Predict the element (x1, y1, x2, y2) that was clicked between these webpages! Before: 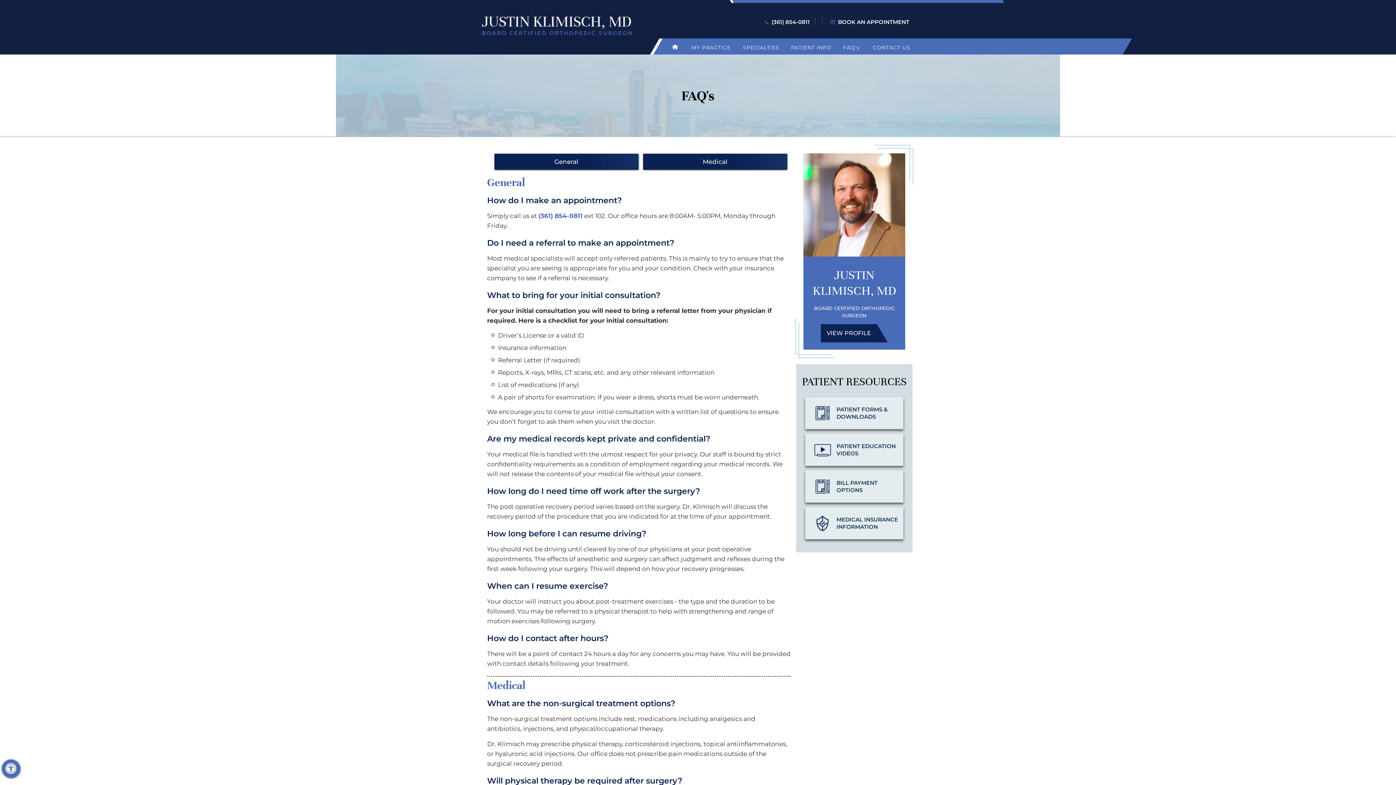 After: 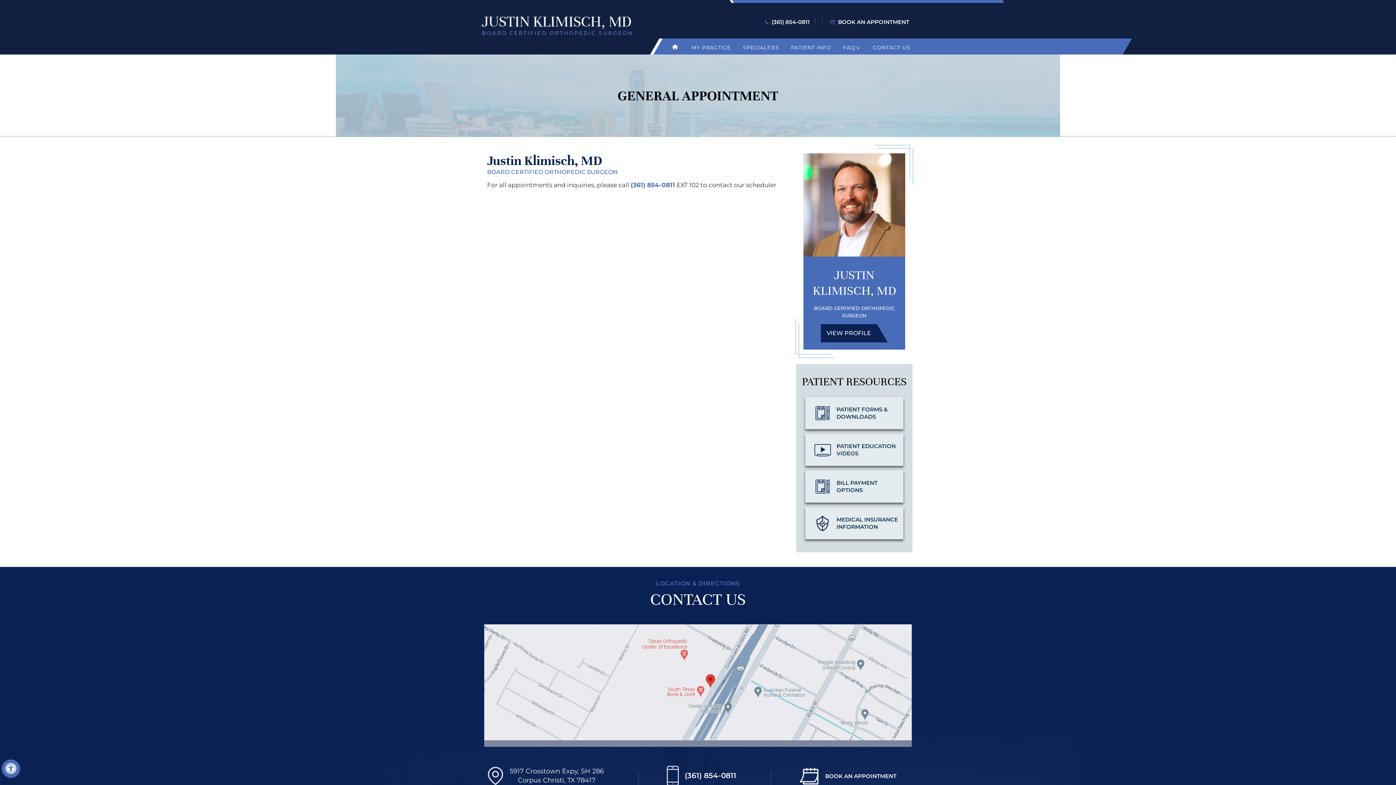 Action: label: 3 6 1 . 8 5 4 . 0 8 1 1 - Telephone Number of Dr Justin Klimisch, Orthopedic Surgeon, Adult Reconstruction, Hip & Knee Replacement, Corpus Christi, TX bbox: (759, 14, 812, 29)